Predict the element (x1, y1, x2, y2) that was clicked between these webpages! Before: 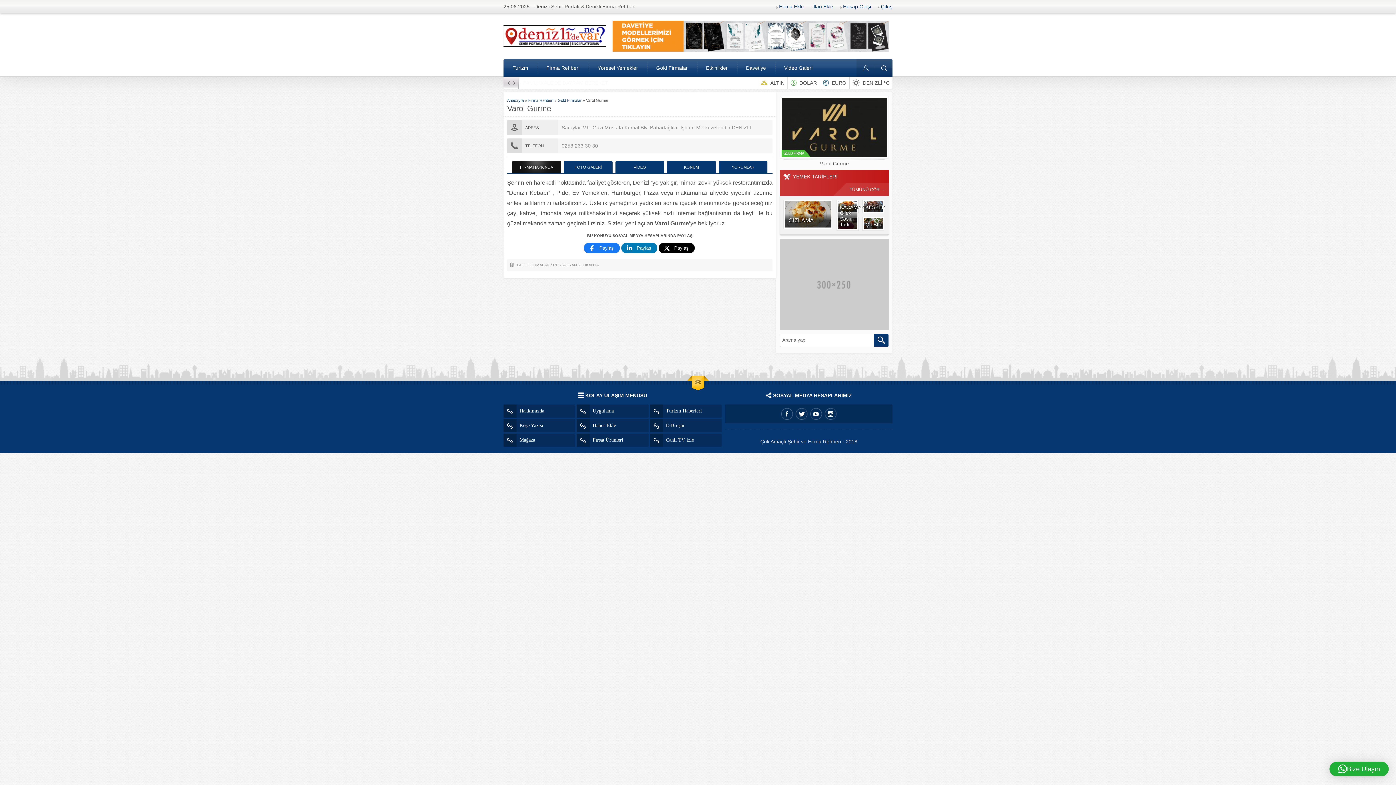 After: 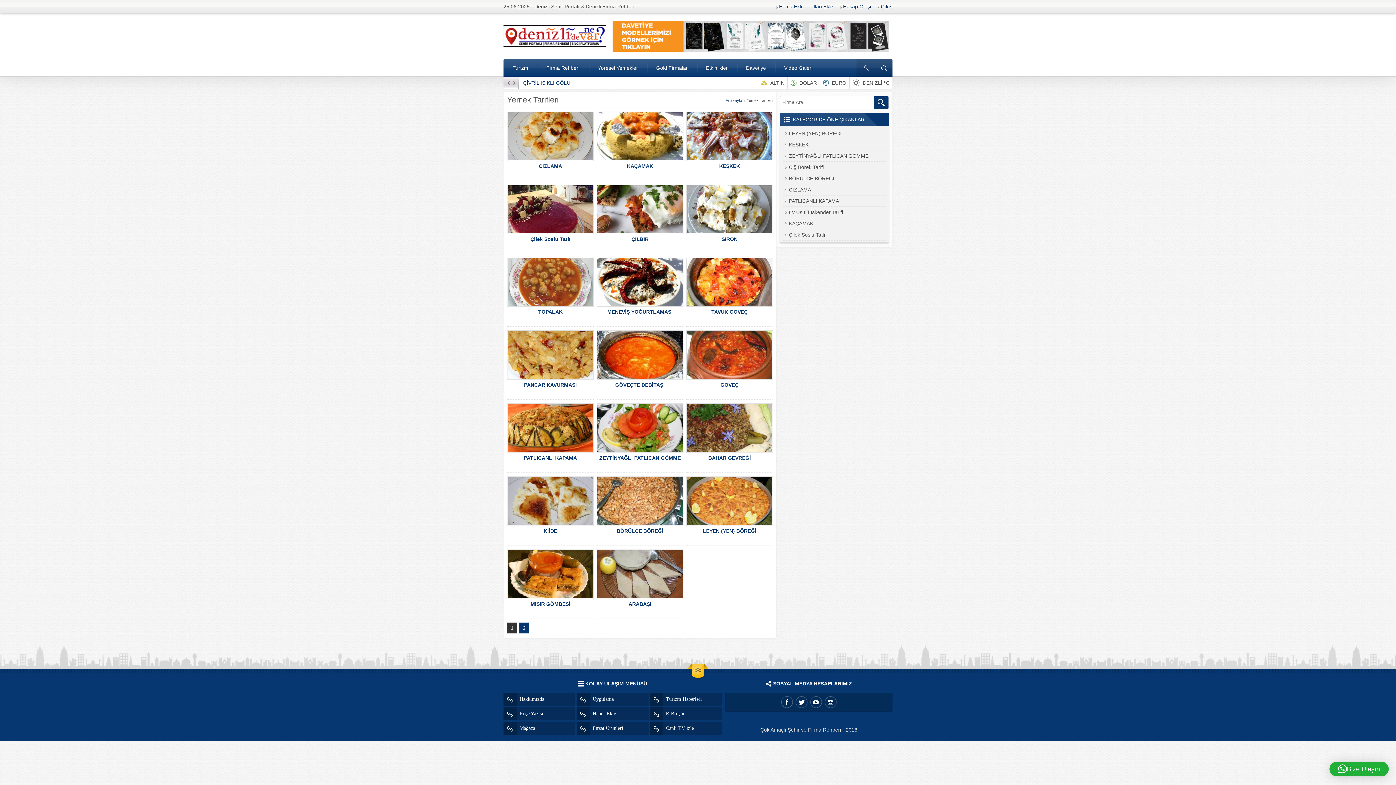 Action: bbox: (846, 183, 889, 196) label: TÜMÜNÜ GÖR →